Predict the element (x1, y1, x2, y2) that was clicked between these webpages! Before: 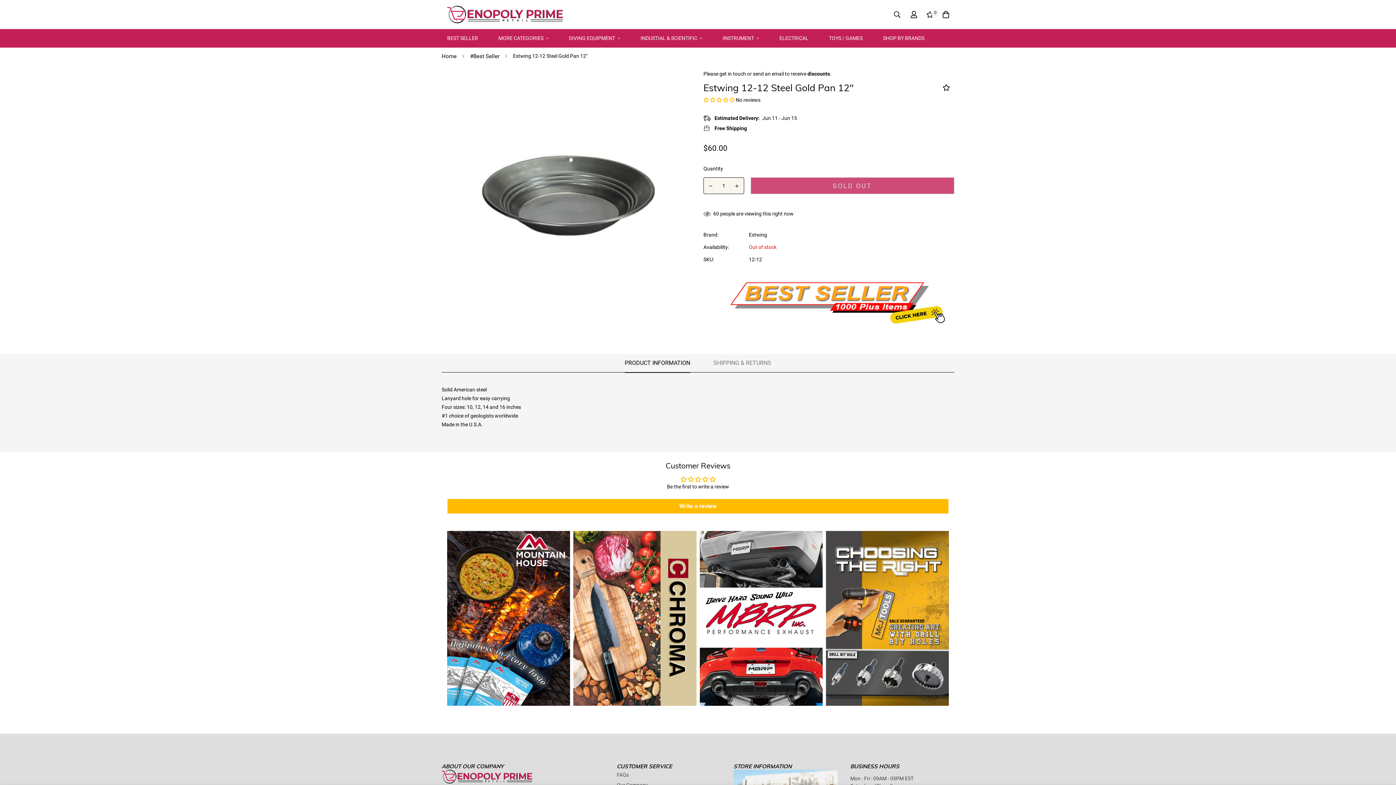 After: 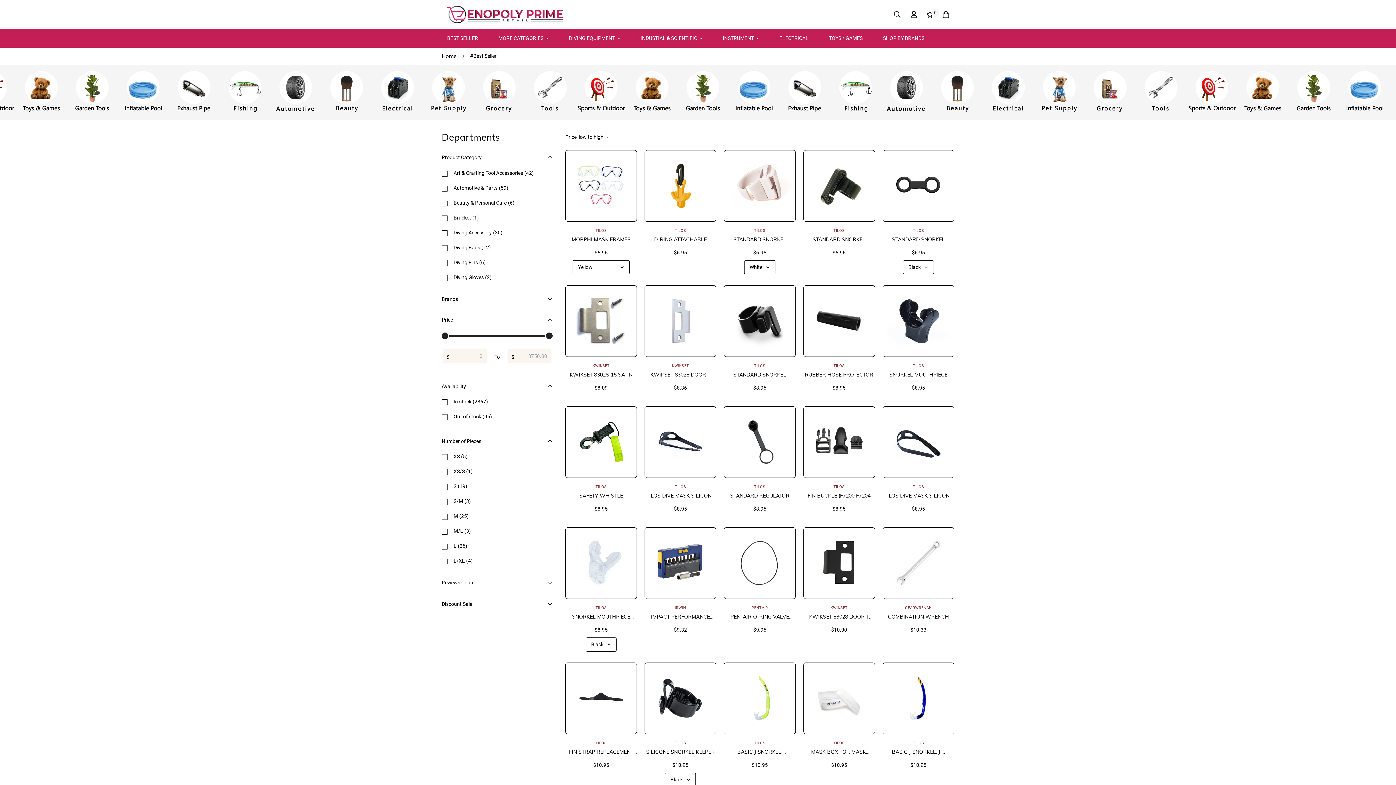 Action: label: #Best Seller bbox: (465, 49, 504, 62)